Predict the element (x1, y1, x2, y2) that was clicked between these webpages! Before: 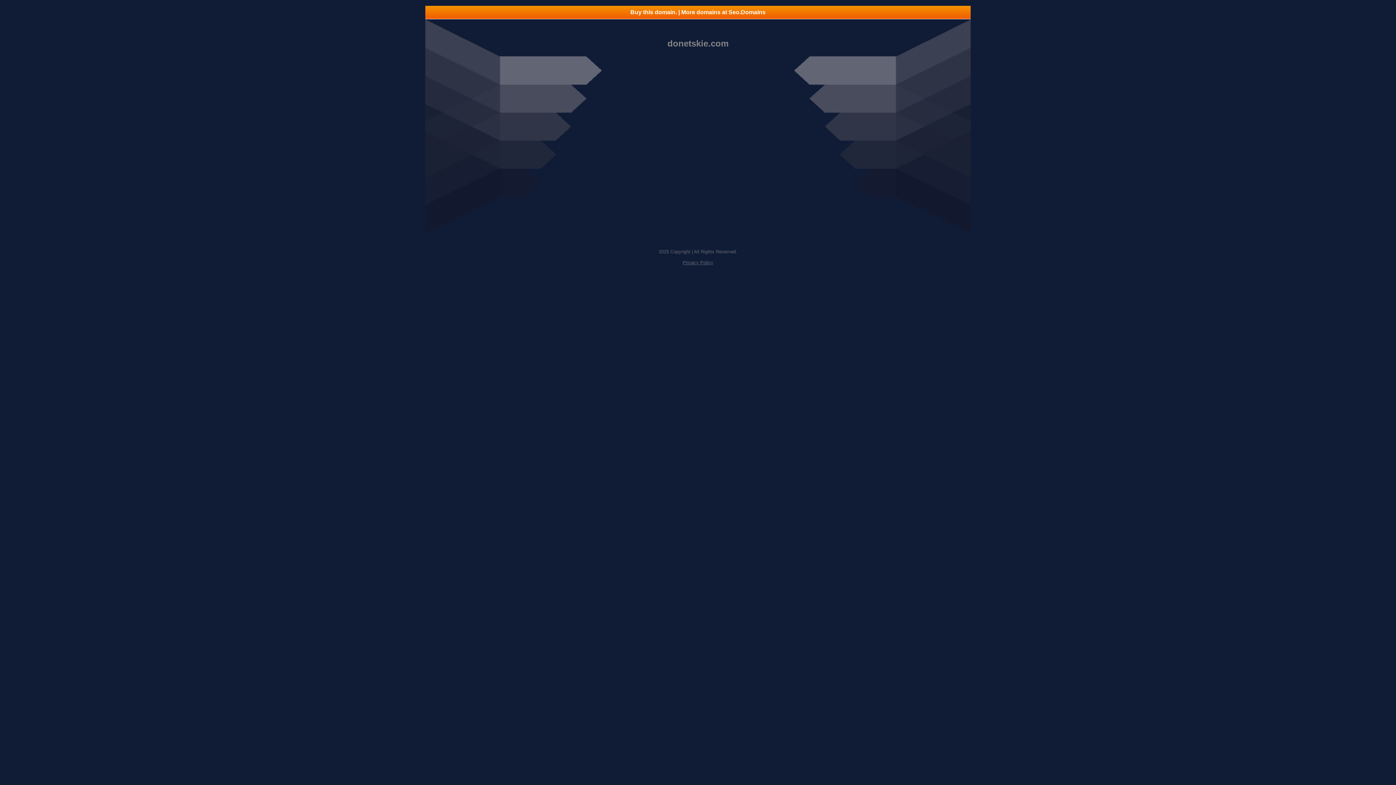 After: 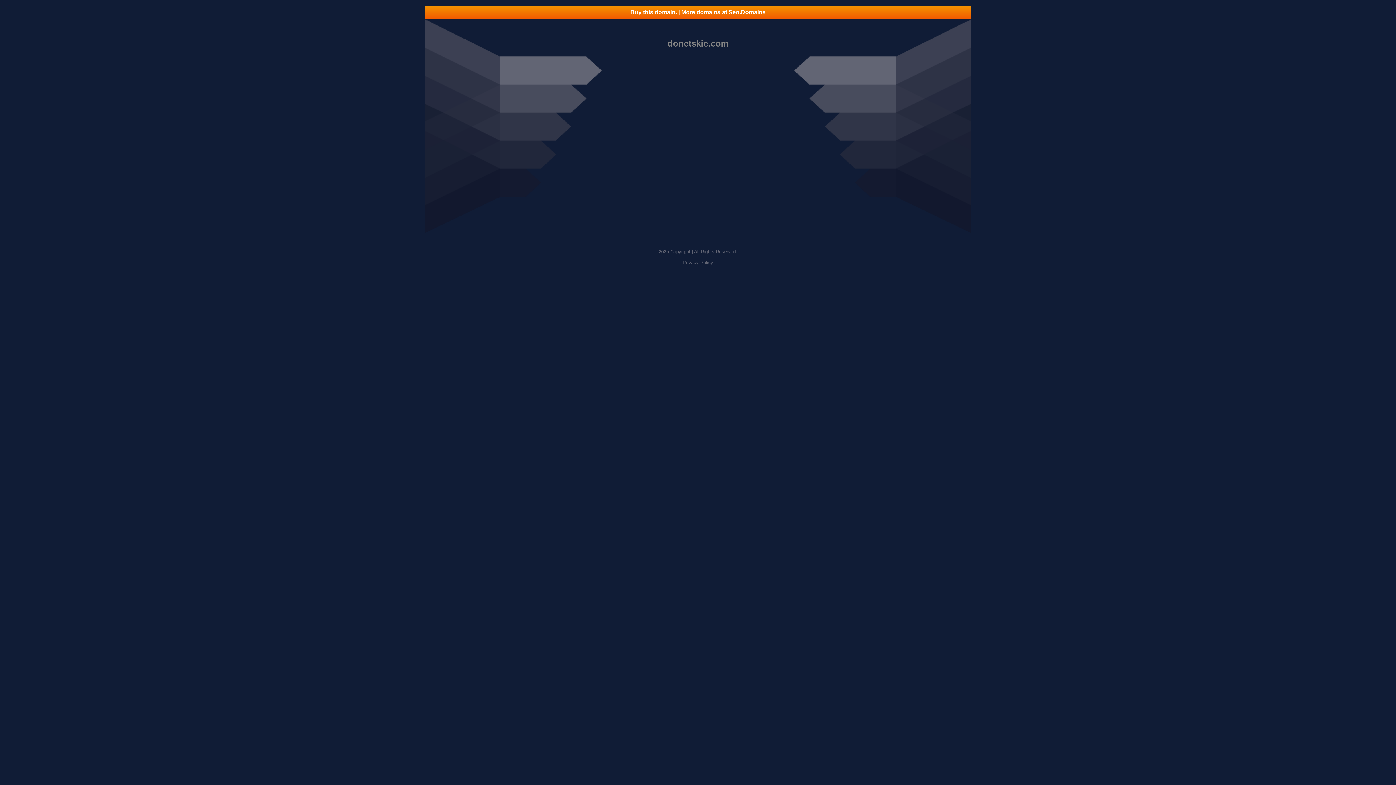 Action: label: Buy this domain. | More domains at Seo.Domains bbox: (425, 5, 970, 18)